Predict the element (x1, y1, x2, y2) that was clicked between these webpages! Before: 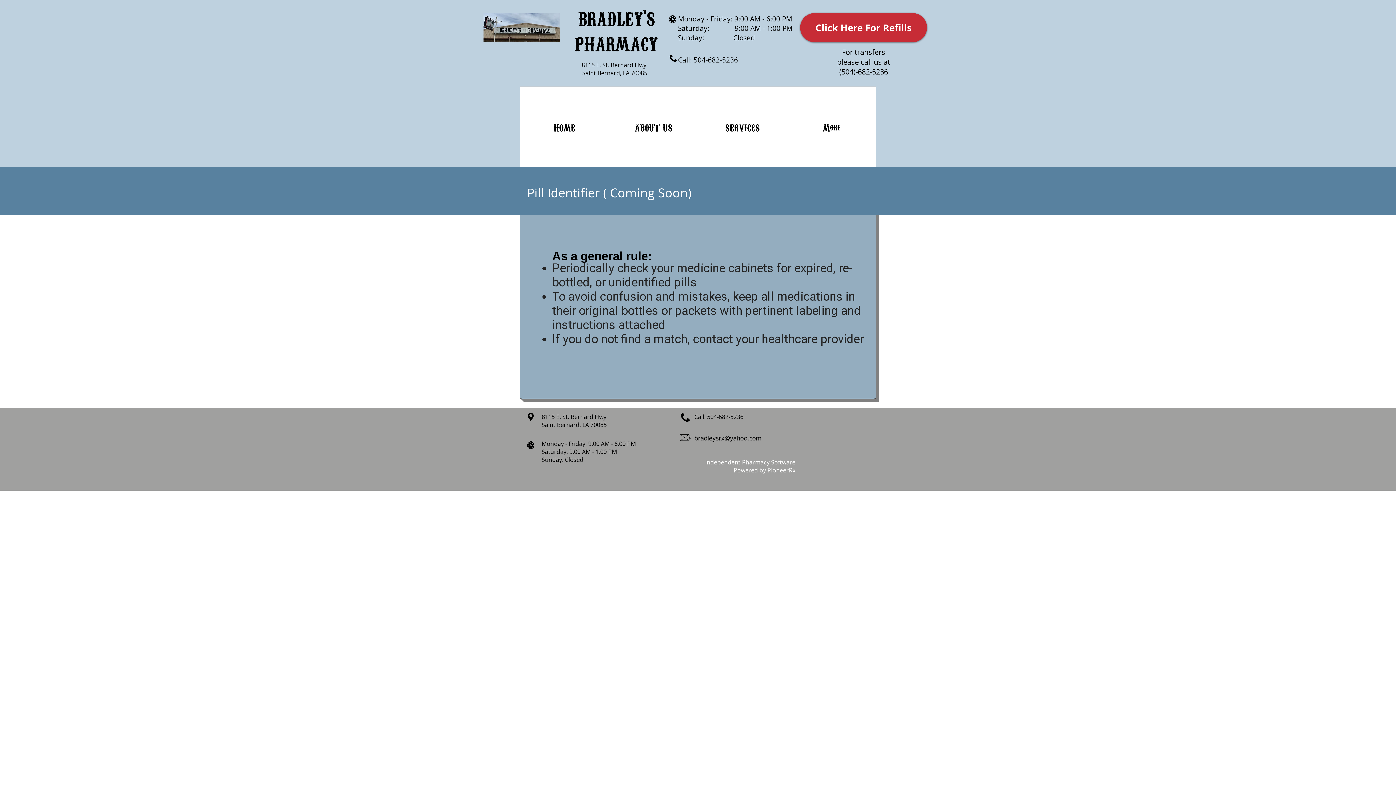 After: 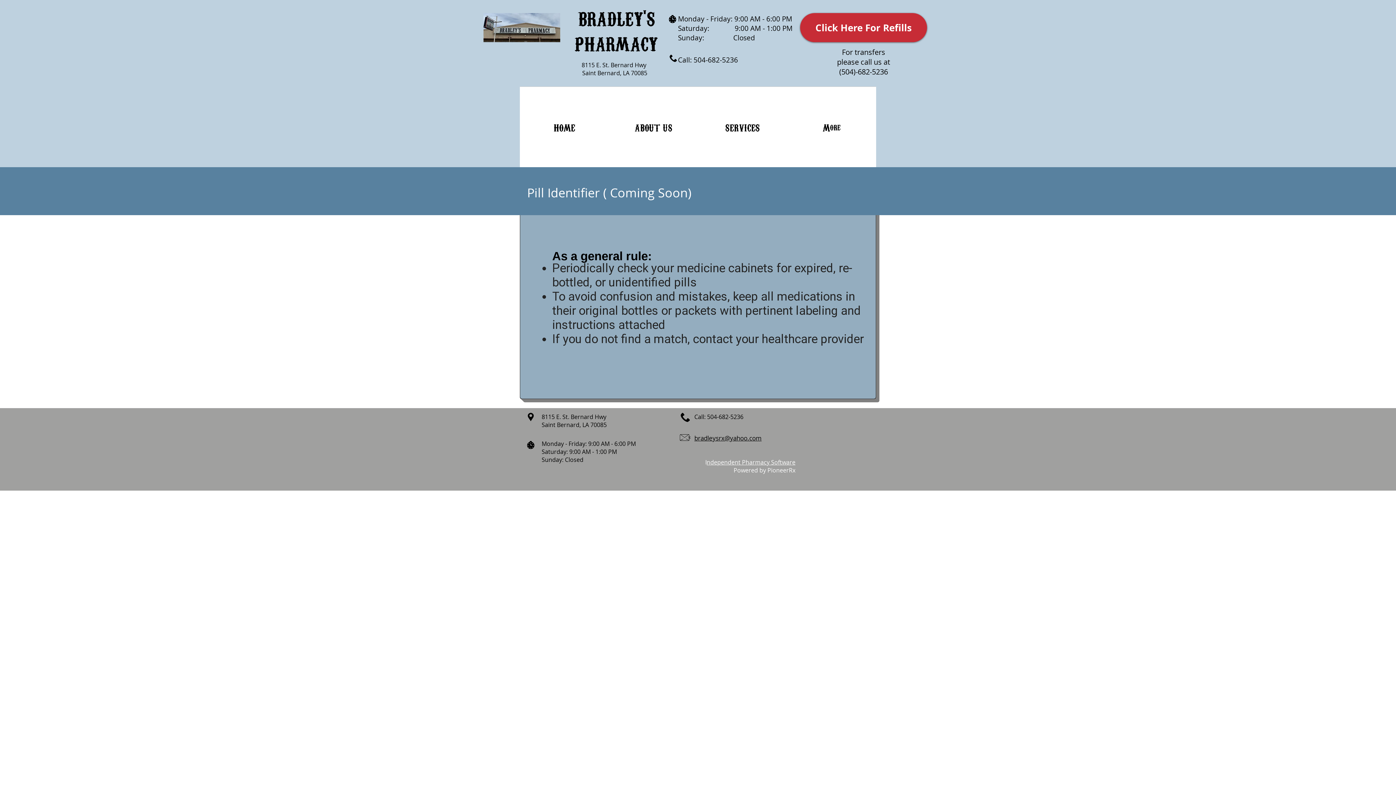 Action: bbox: (706, 458, 795, 466) label: ndependent Pharmacy Software 